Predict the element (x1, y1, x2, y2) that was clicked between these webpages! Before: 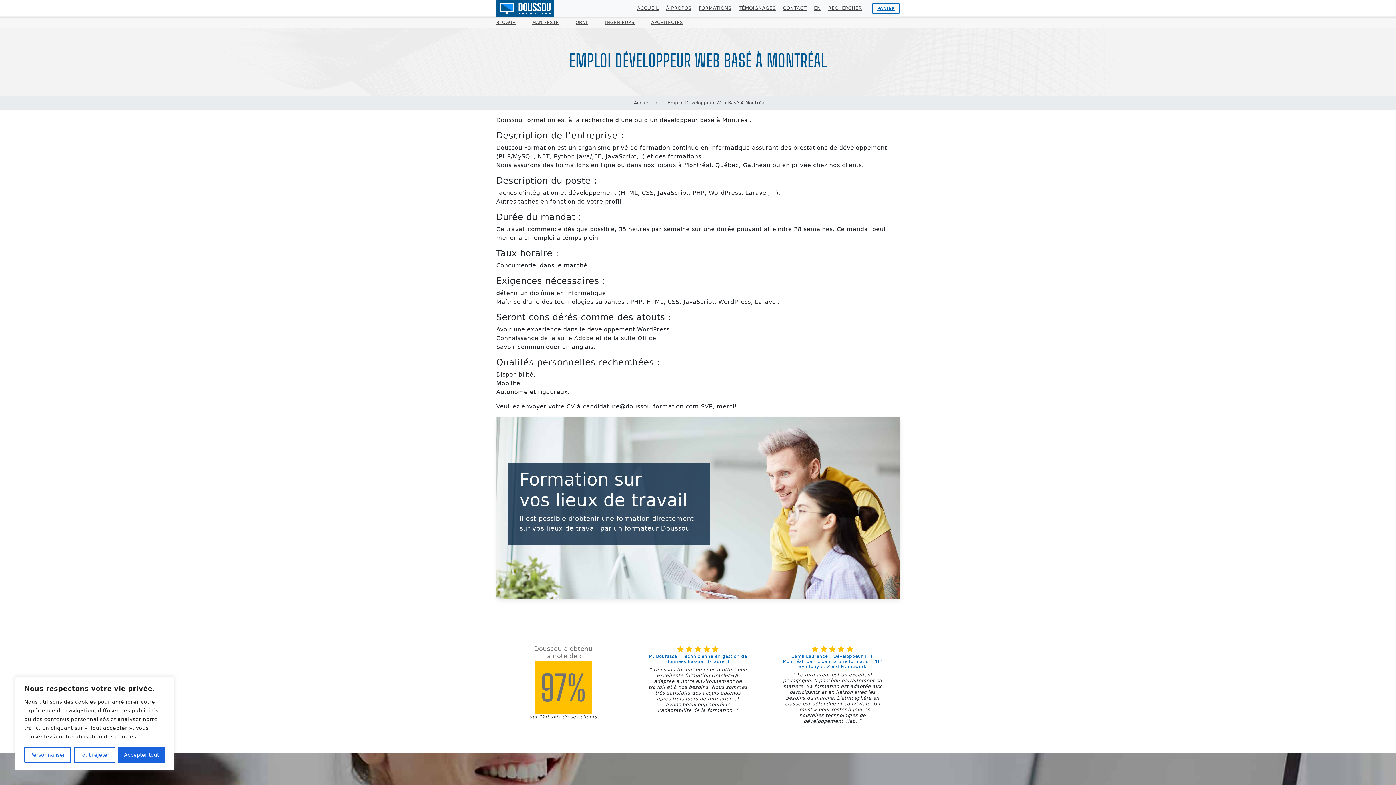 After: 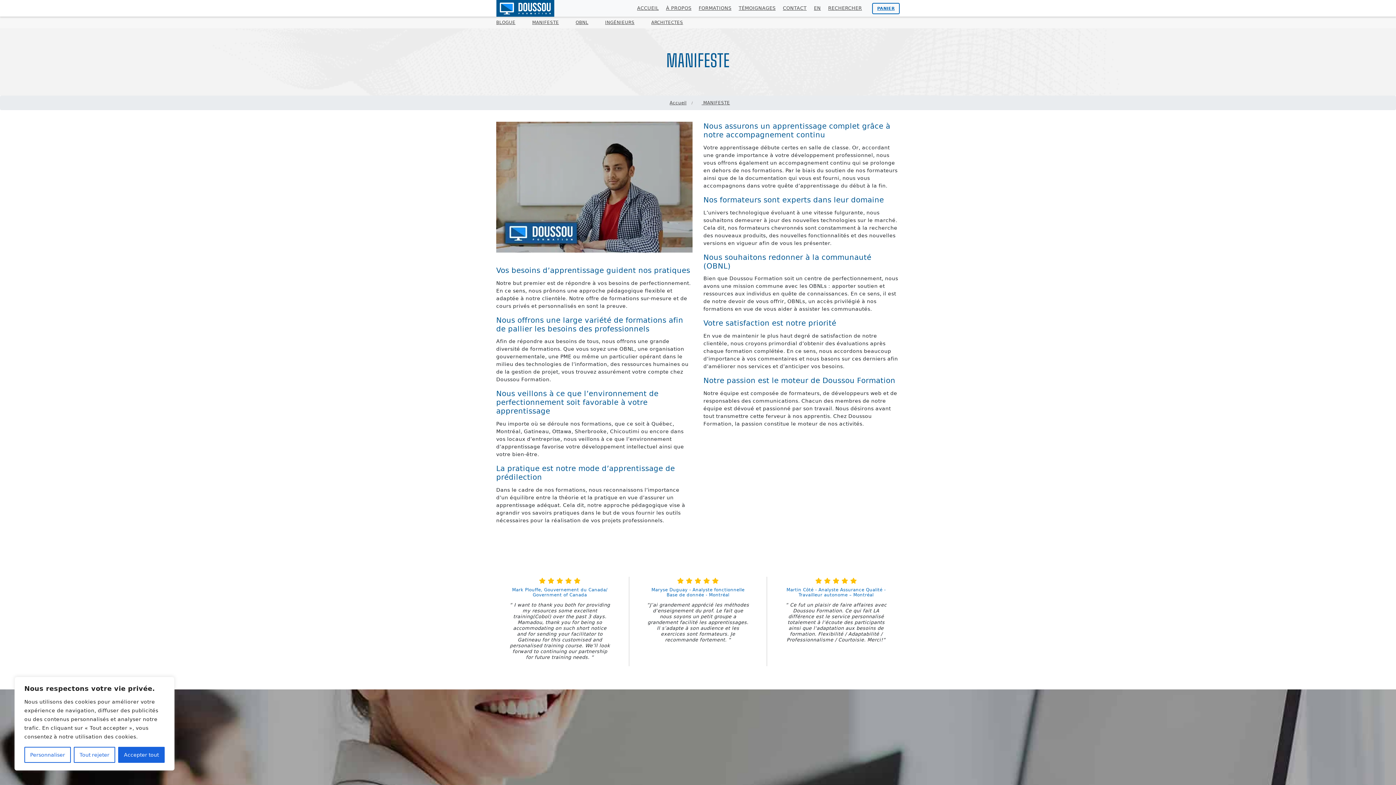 Action: label: MANIFESTE bbox: (532, 16, 575, 28)